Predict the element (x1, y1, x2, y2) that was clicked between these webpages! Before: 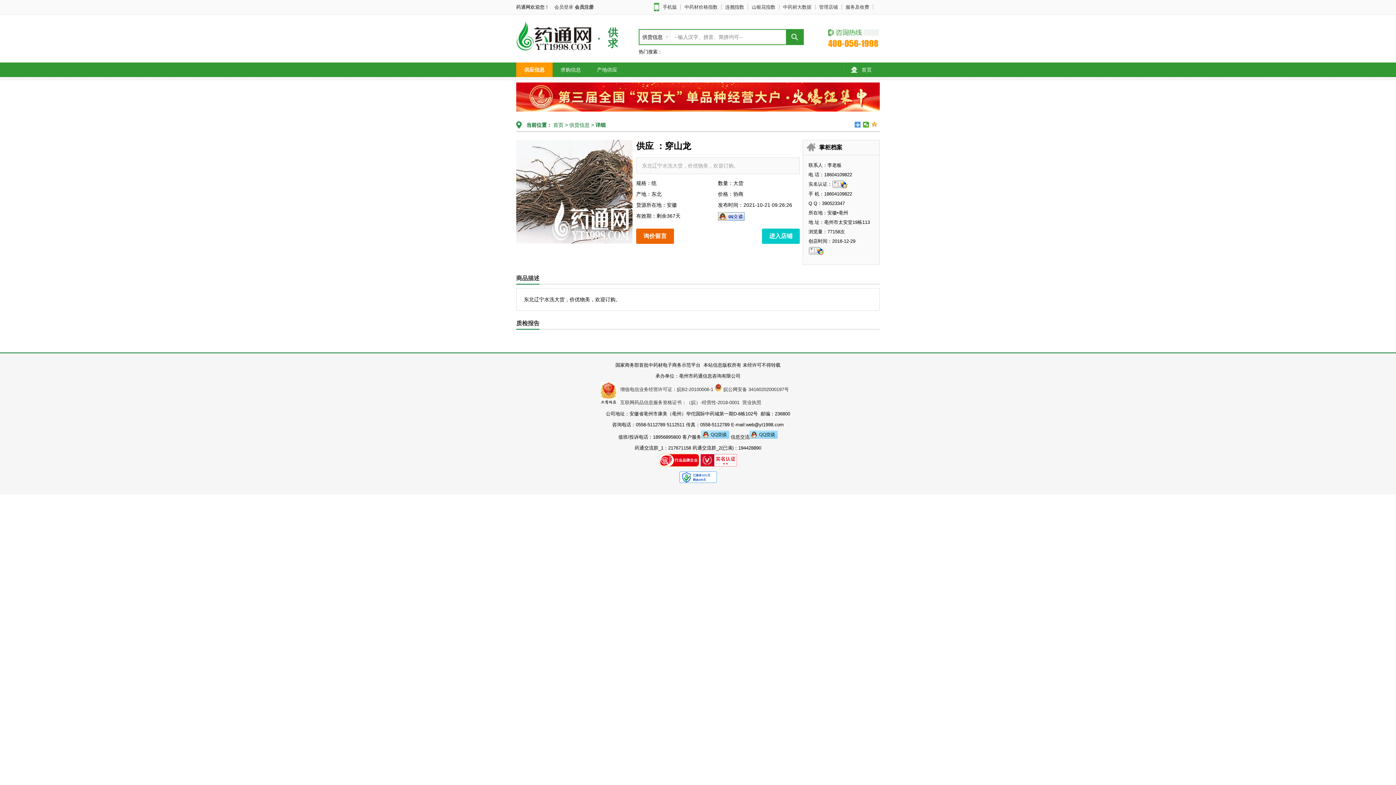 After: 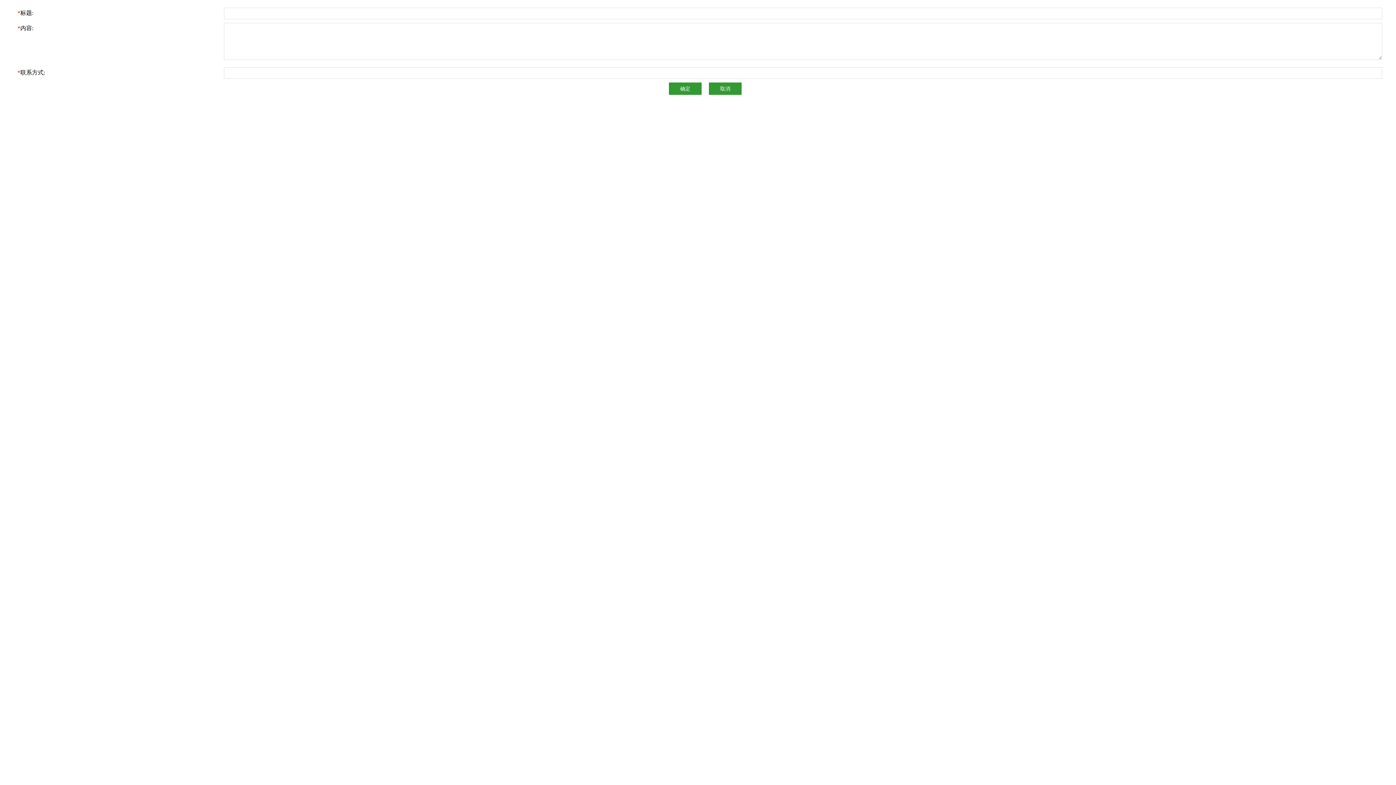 Action: label: 询价留言 bbox: (636, 228, 674, 244)